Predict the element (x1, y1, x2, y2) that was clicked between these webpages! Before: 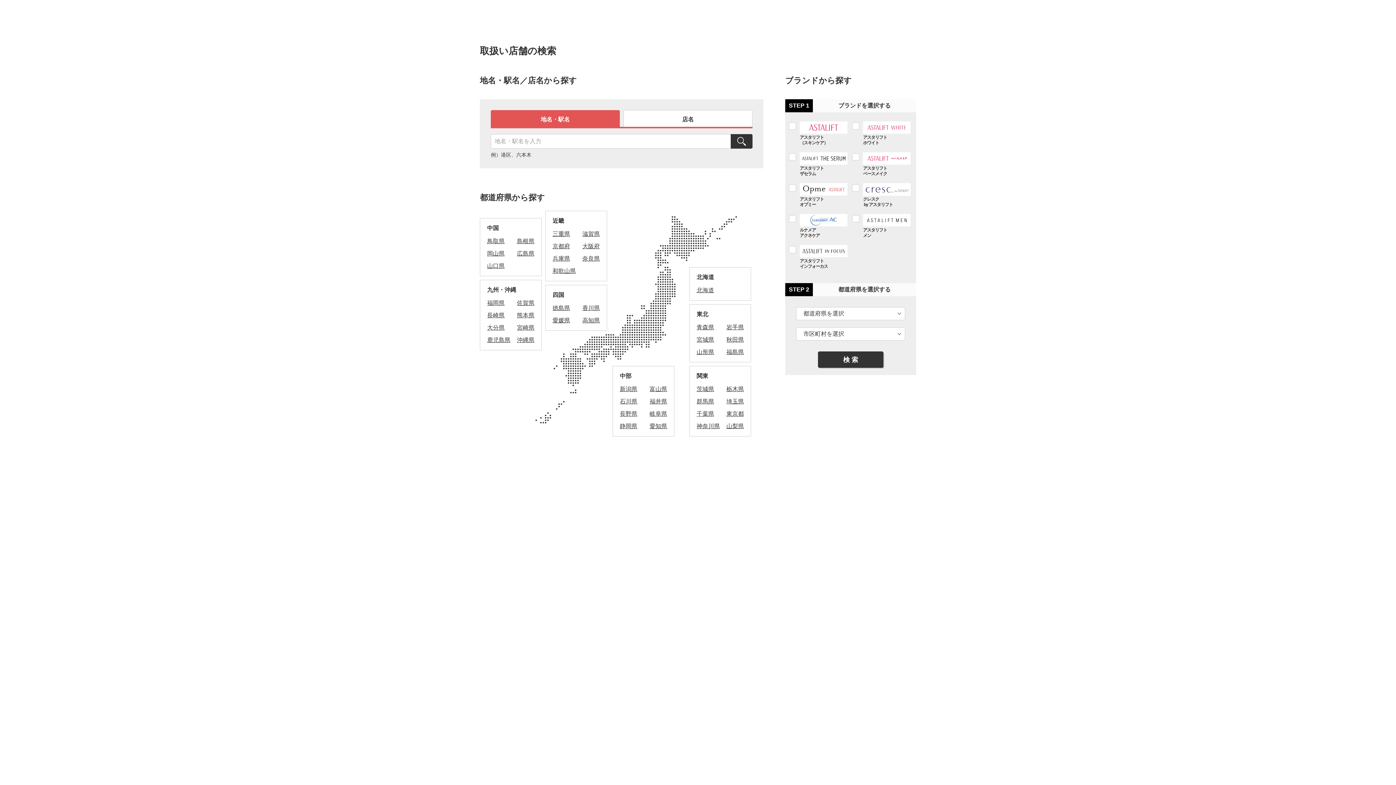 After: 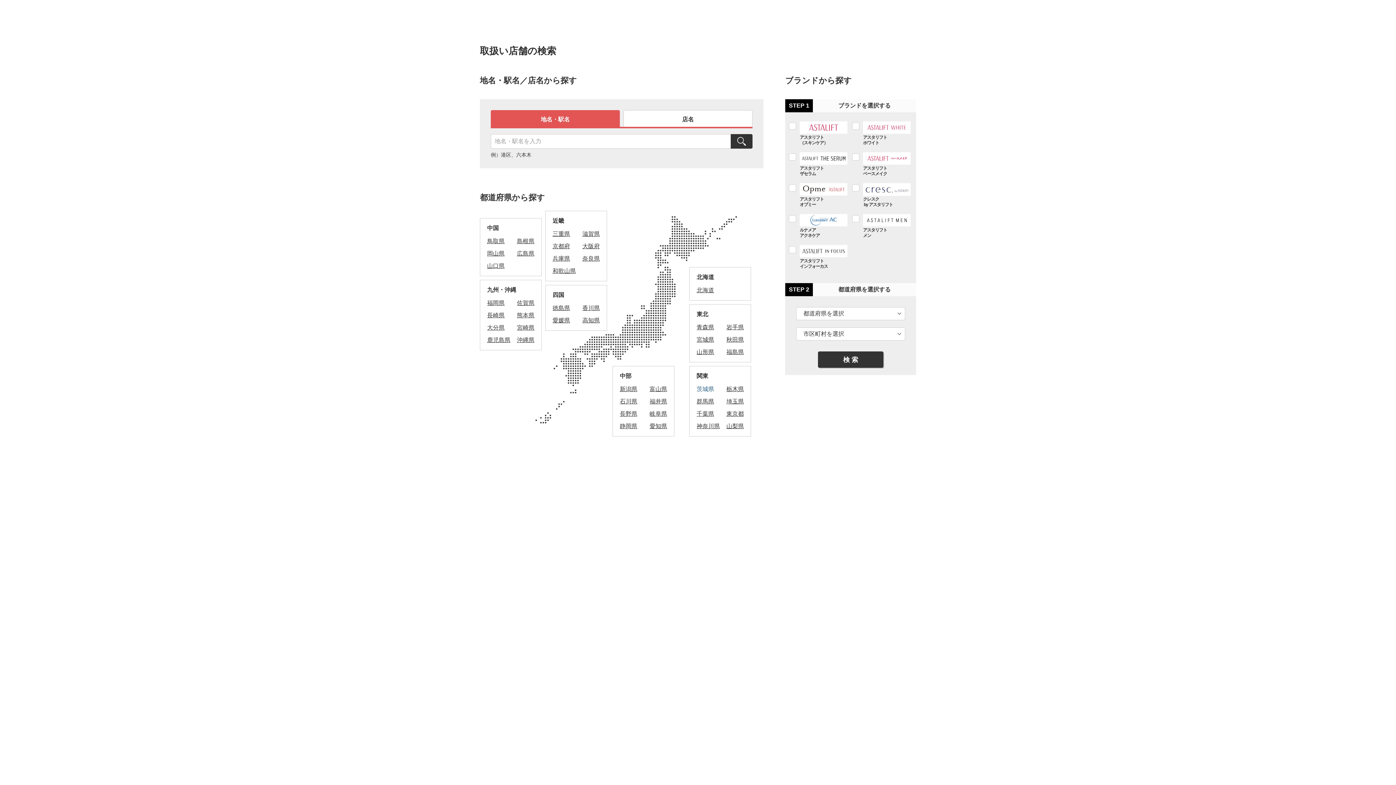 Action: label: 茨城県 bbox: (696, 386, 714, 392)